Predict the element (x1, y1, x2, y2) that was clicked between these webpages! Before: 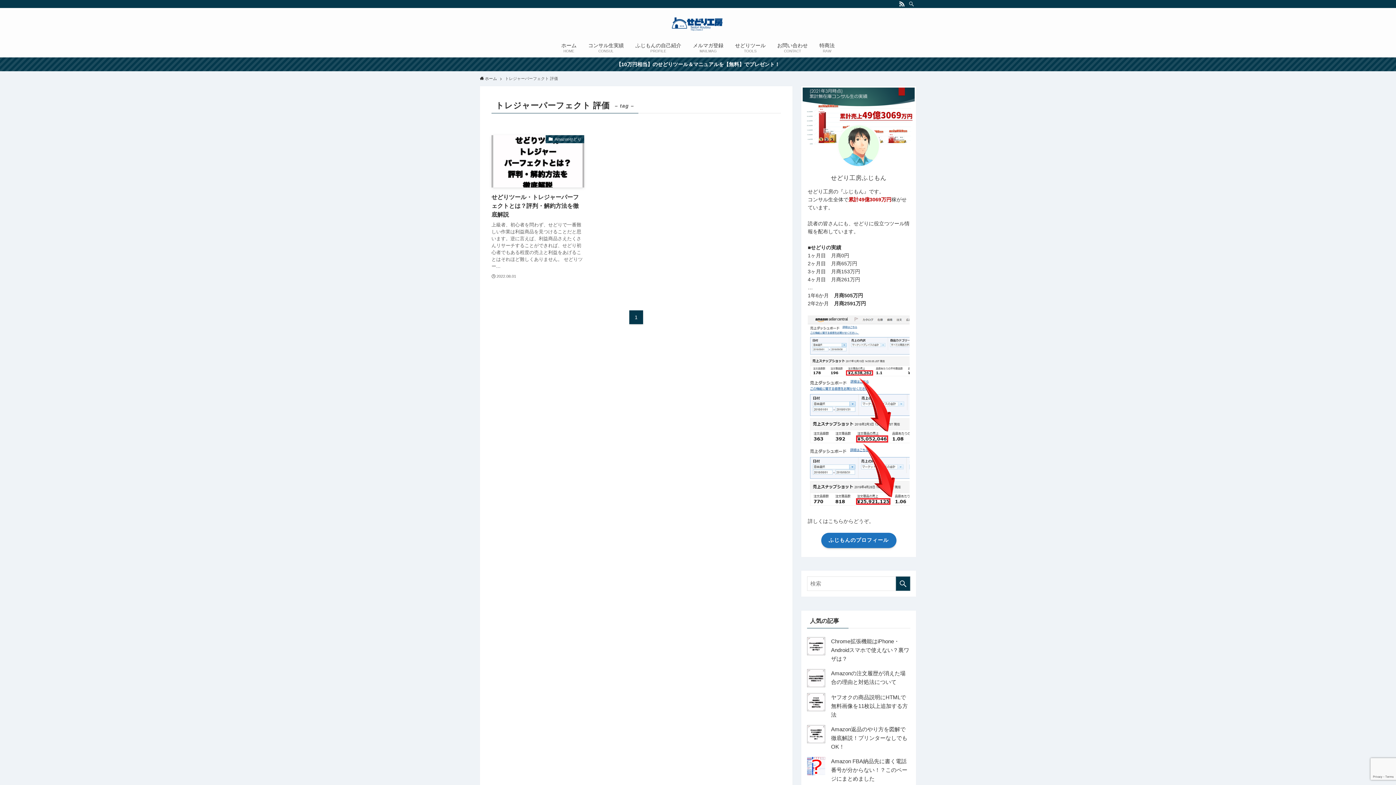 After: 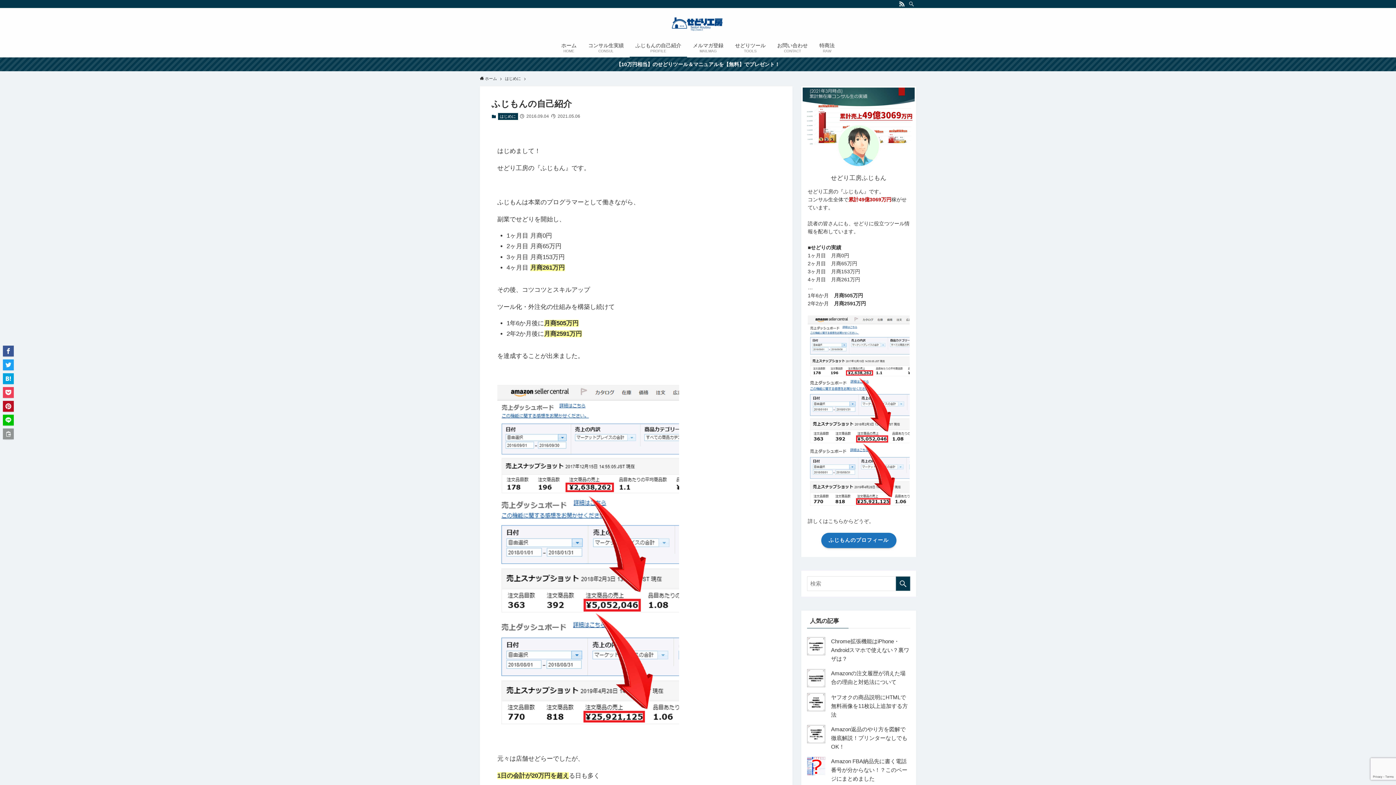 Action: label: ふじもんのプロフィール bbox: (821, 532, 896, 548)